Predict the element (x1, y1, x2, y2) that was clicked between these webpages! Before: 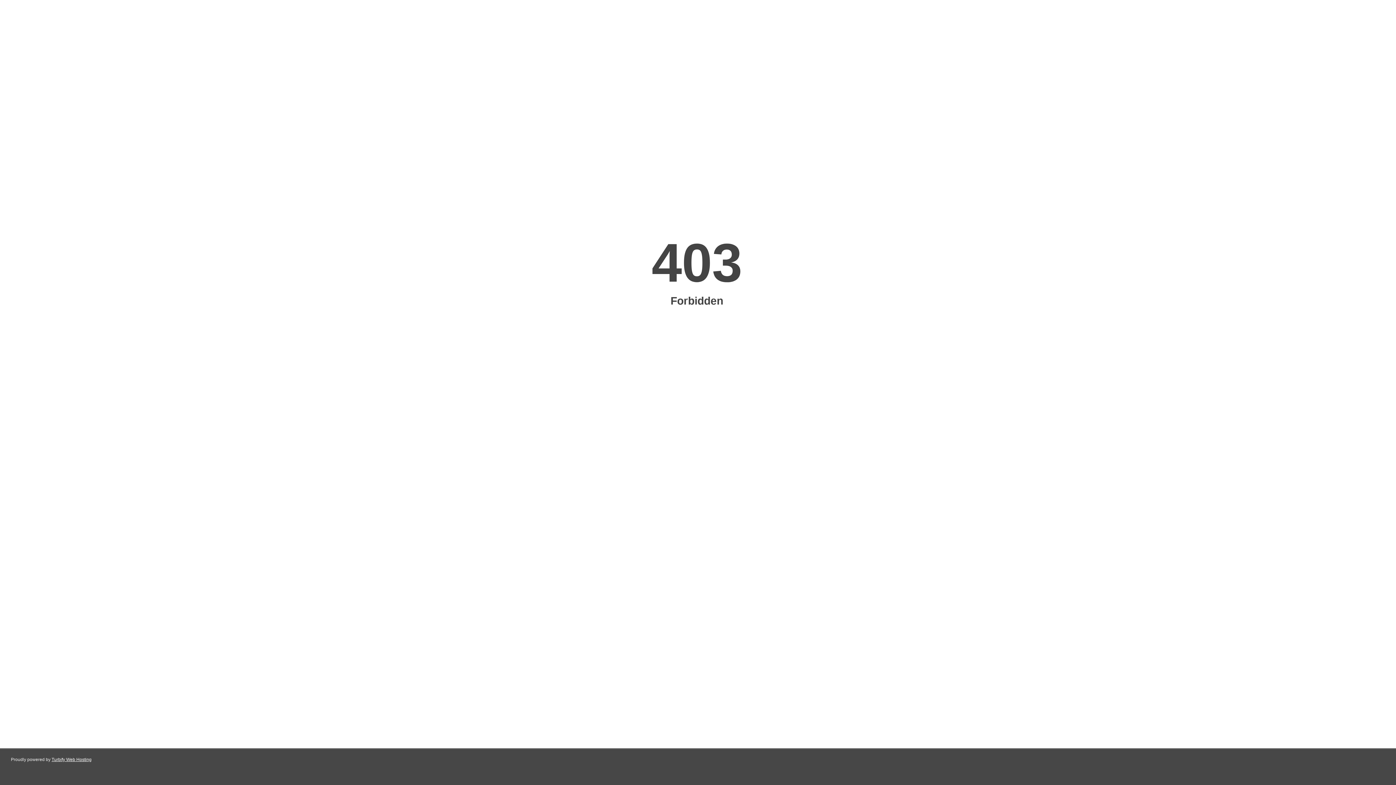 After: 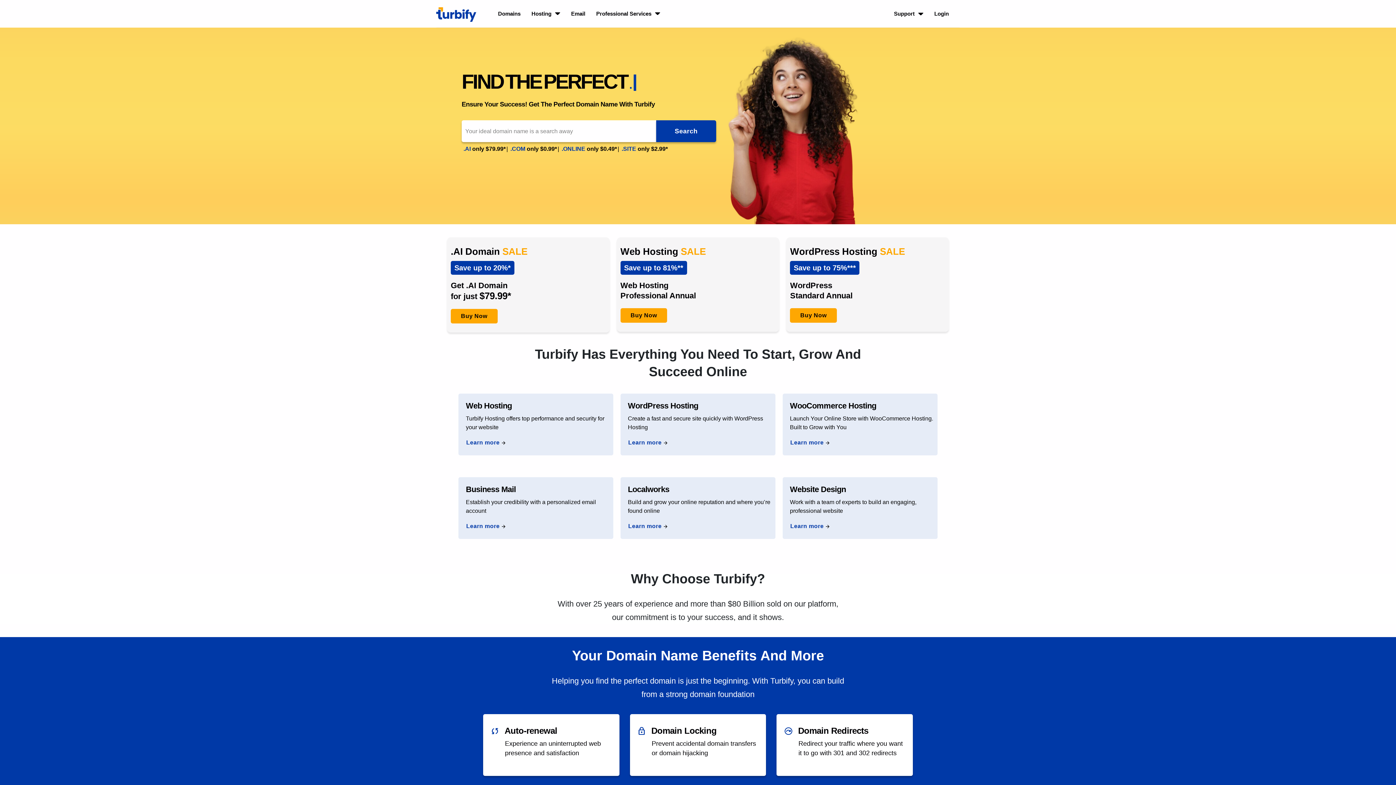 Action: bbox: (51, 757, 91, 762) label: Turbify Web Hosting